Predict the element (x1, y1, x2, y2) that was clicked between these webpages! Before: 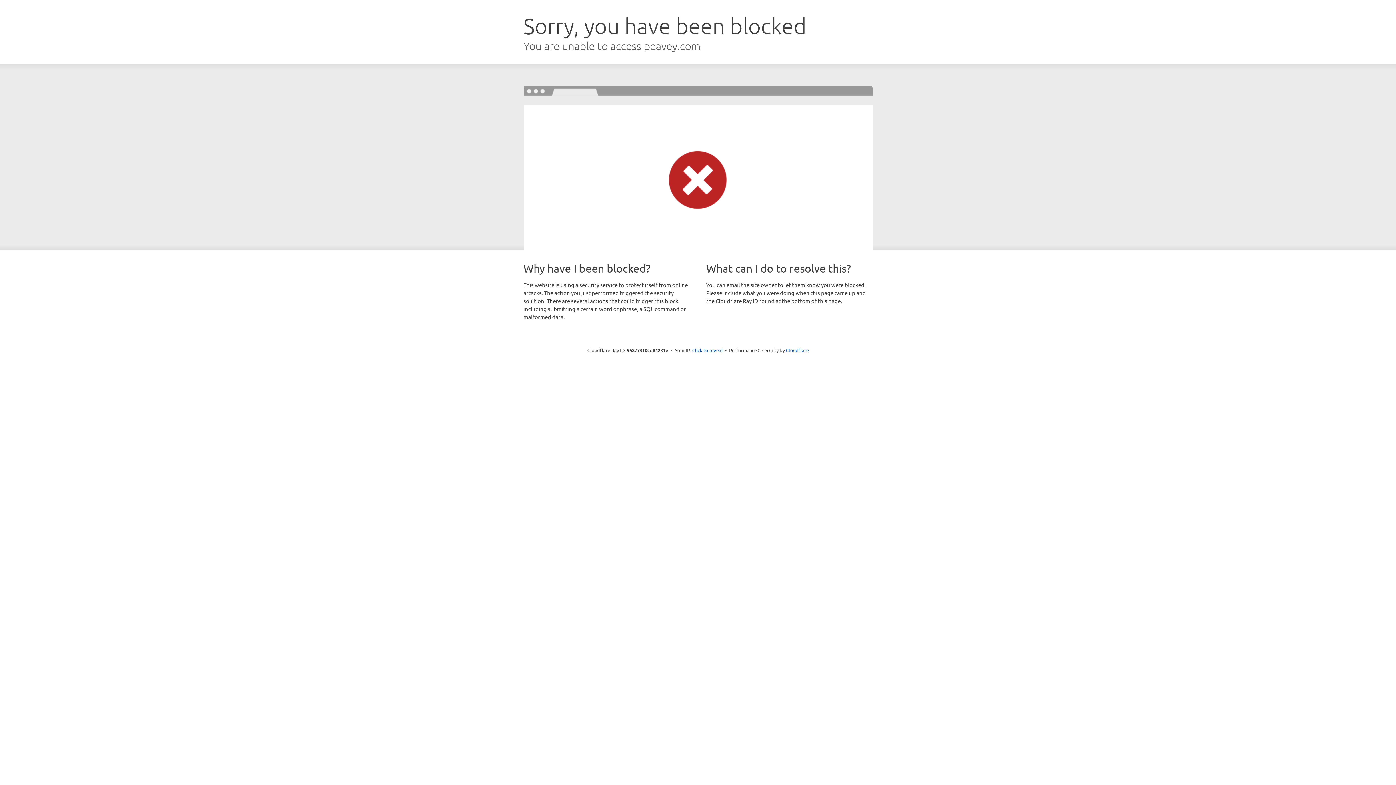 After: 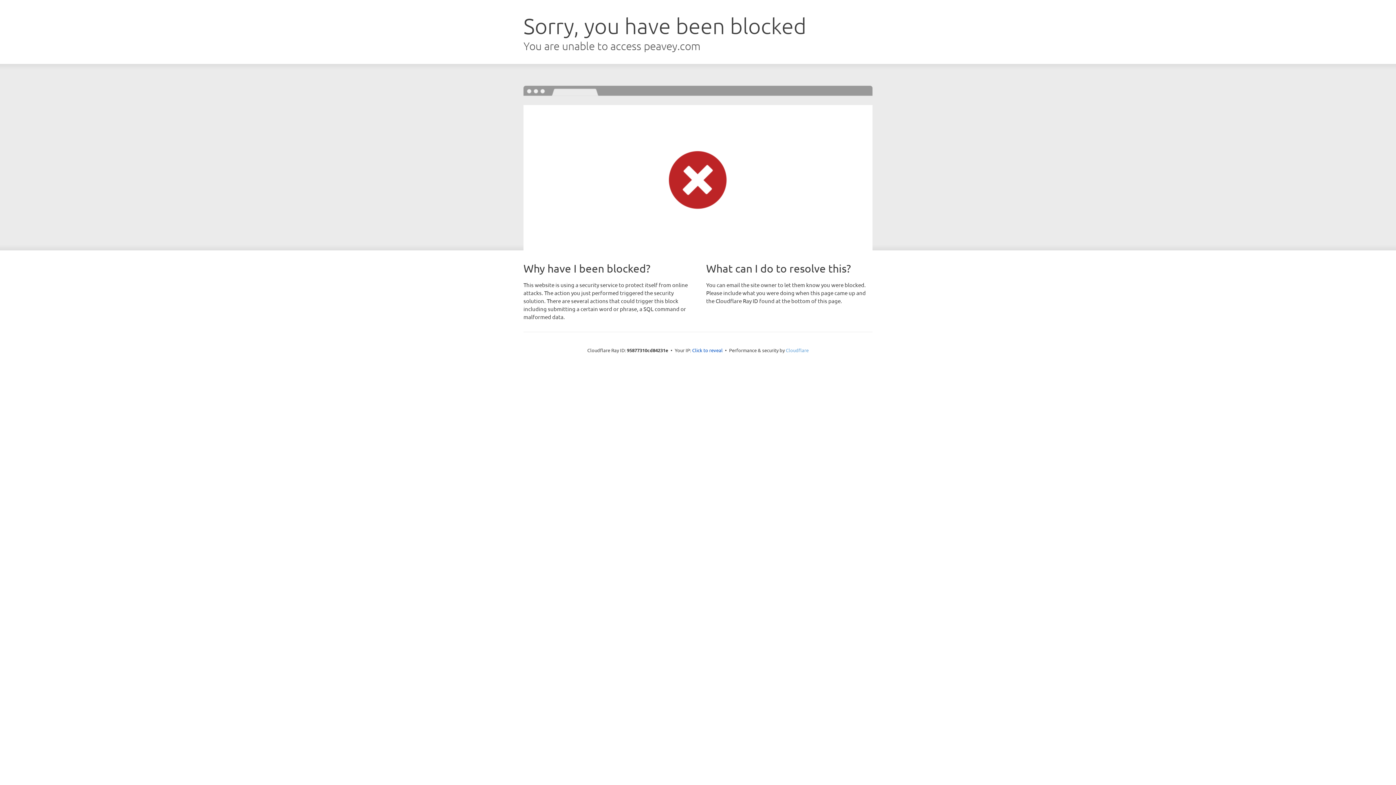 Action: bbox: (786, 347, 808, 353) label: Cloudflare